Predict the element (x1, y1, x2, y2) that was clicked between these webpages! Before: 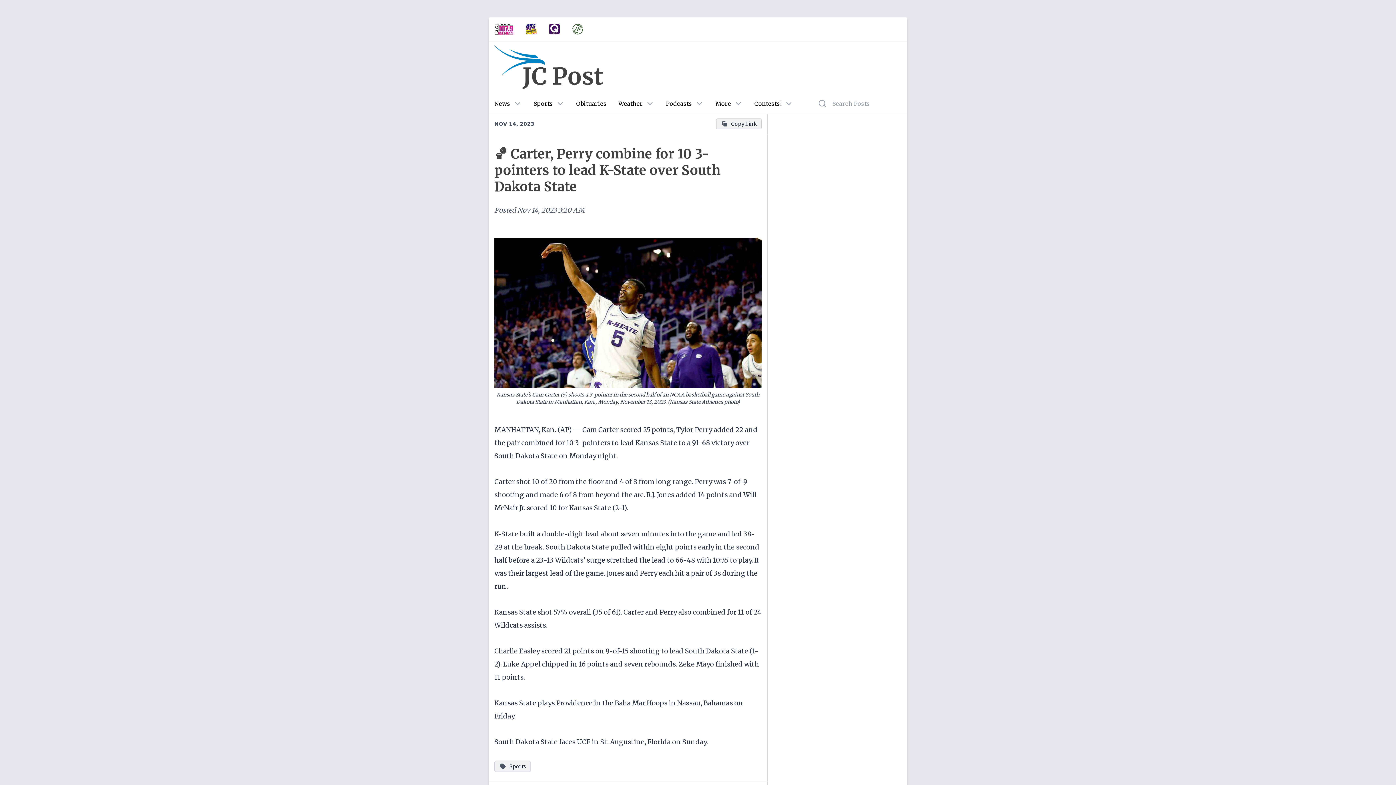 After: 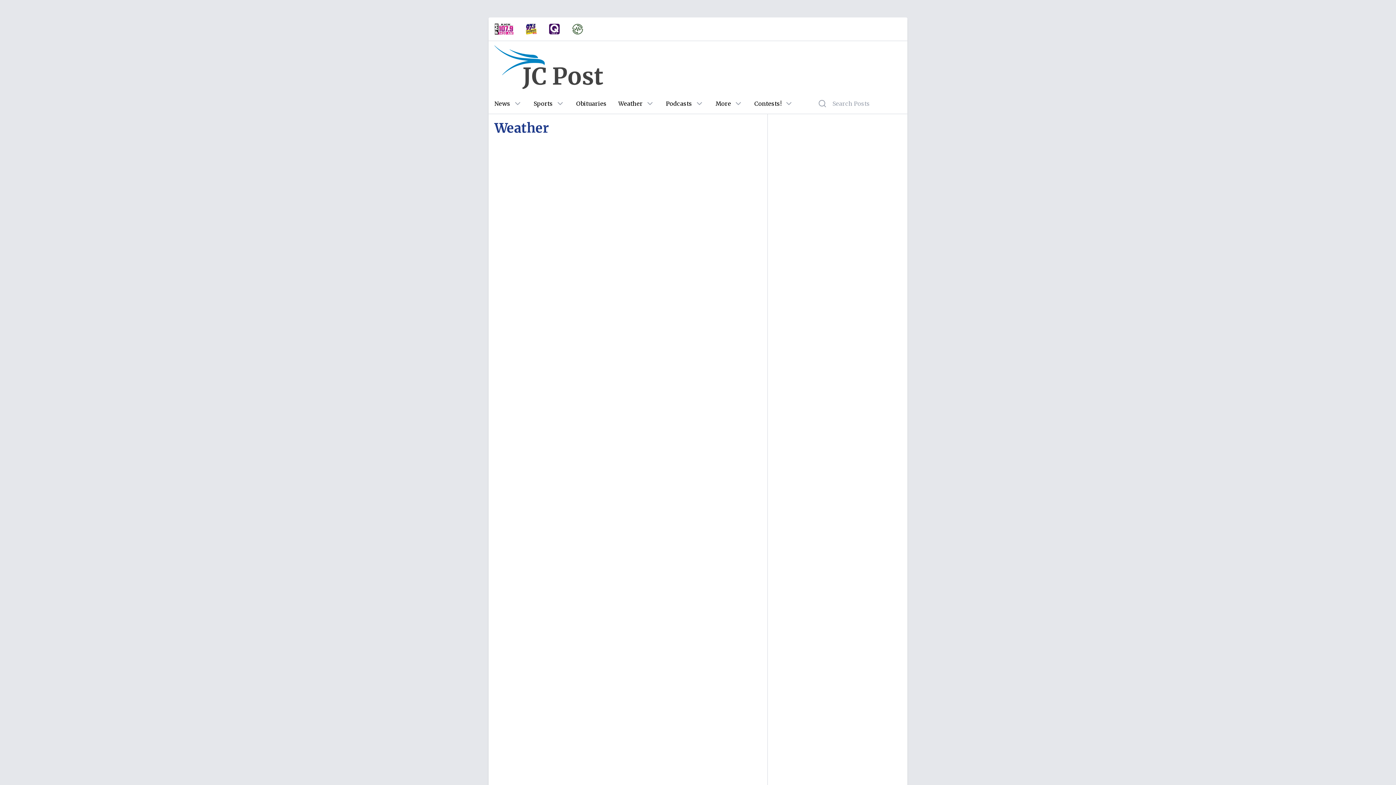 Action: label: Weather bbox: (618, 99, 642, 108)